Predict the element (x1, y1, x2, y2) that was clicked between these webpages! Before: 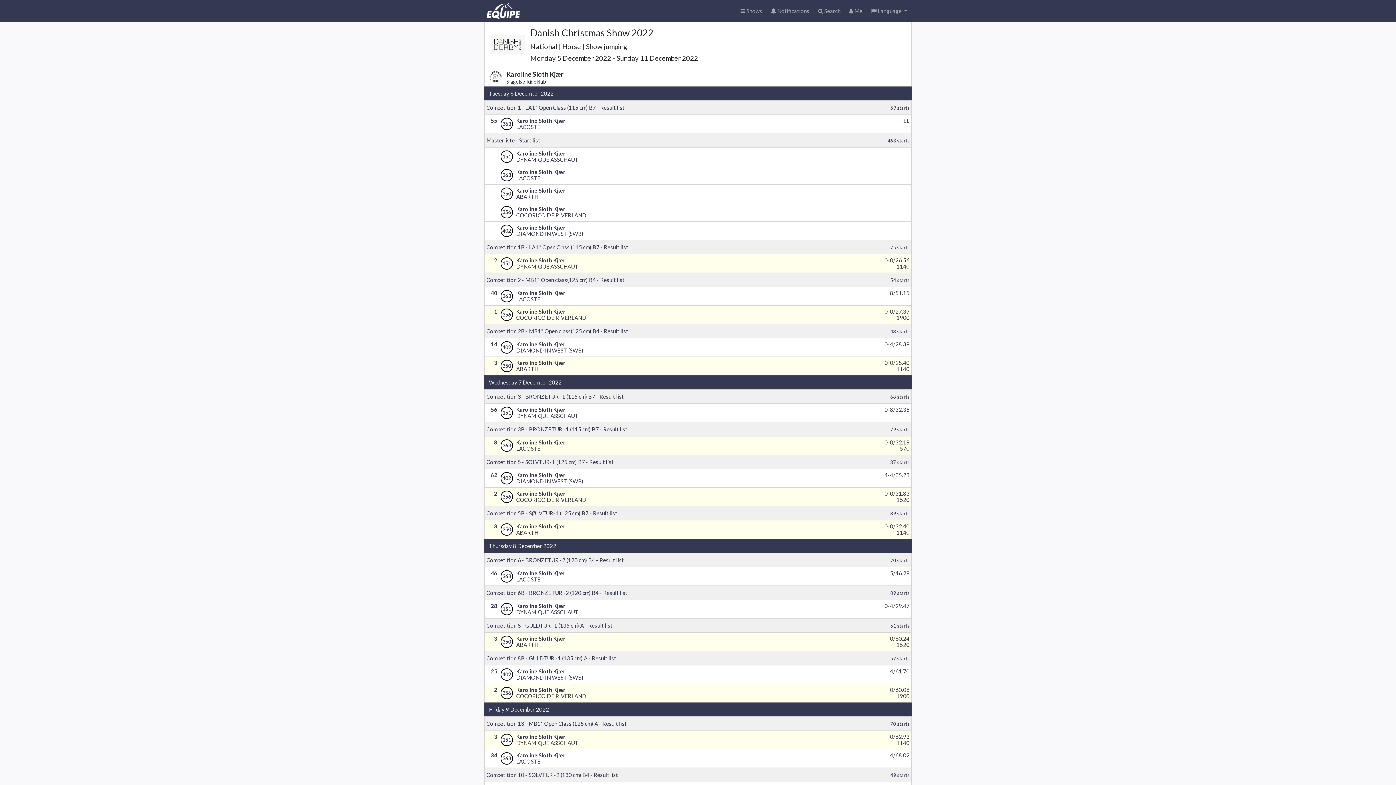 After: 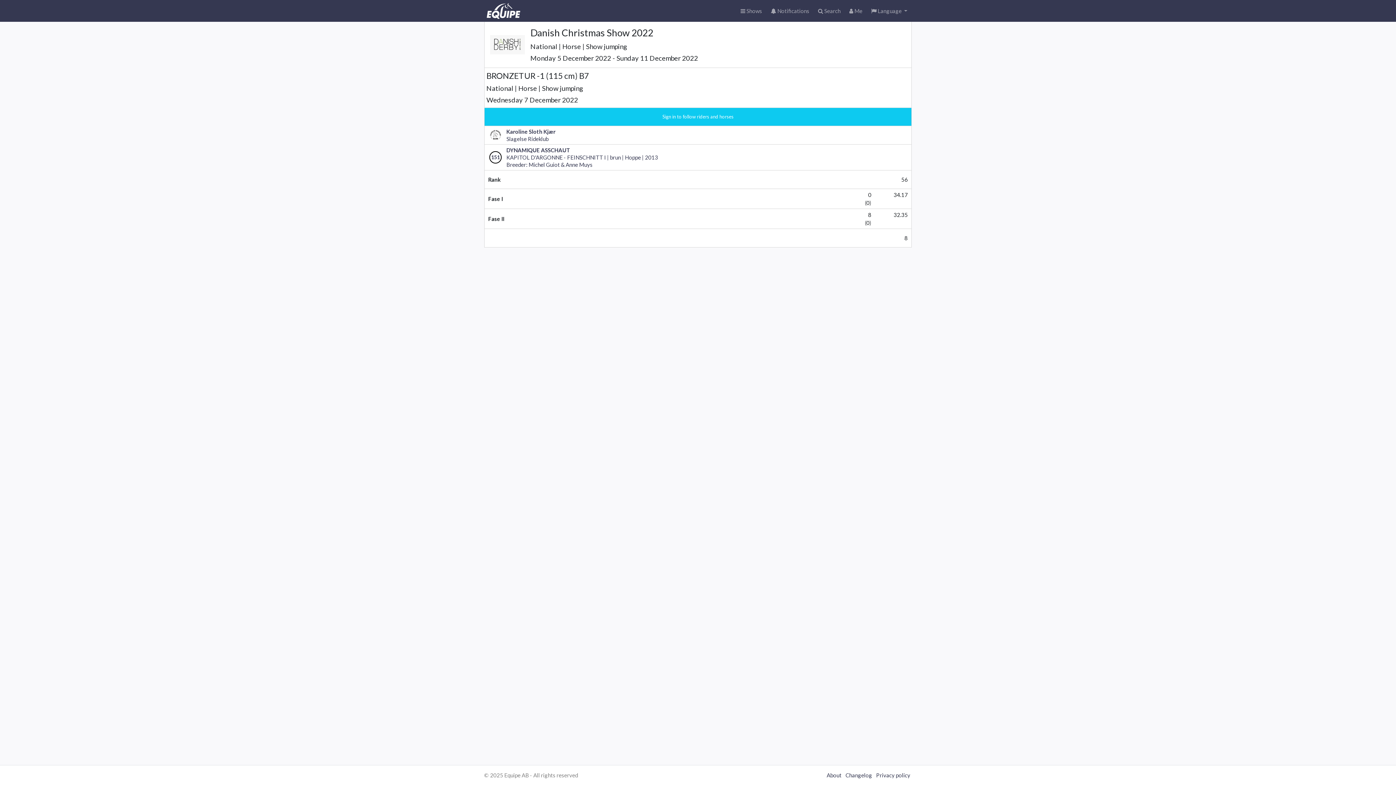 Action: bbox: (484, 403, 911, 422) label: 56
151
Karoline Sloth Kjær
DYNAMIQUE ASSCHAUT
0-8/32.35